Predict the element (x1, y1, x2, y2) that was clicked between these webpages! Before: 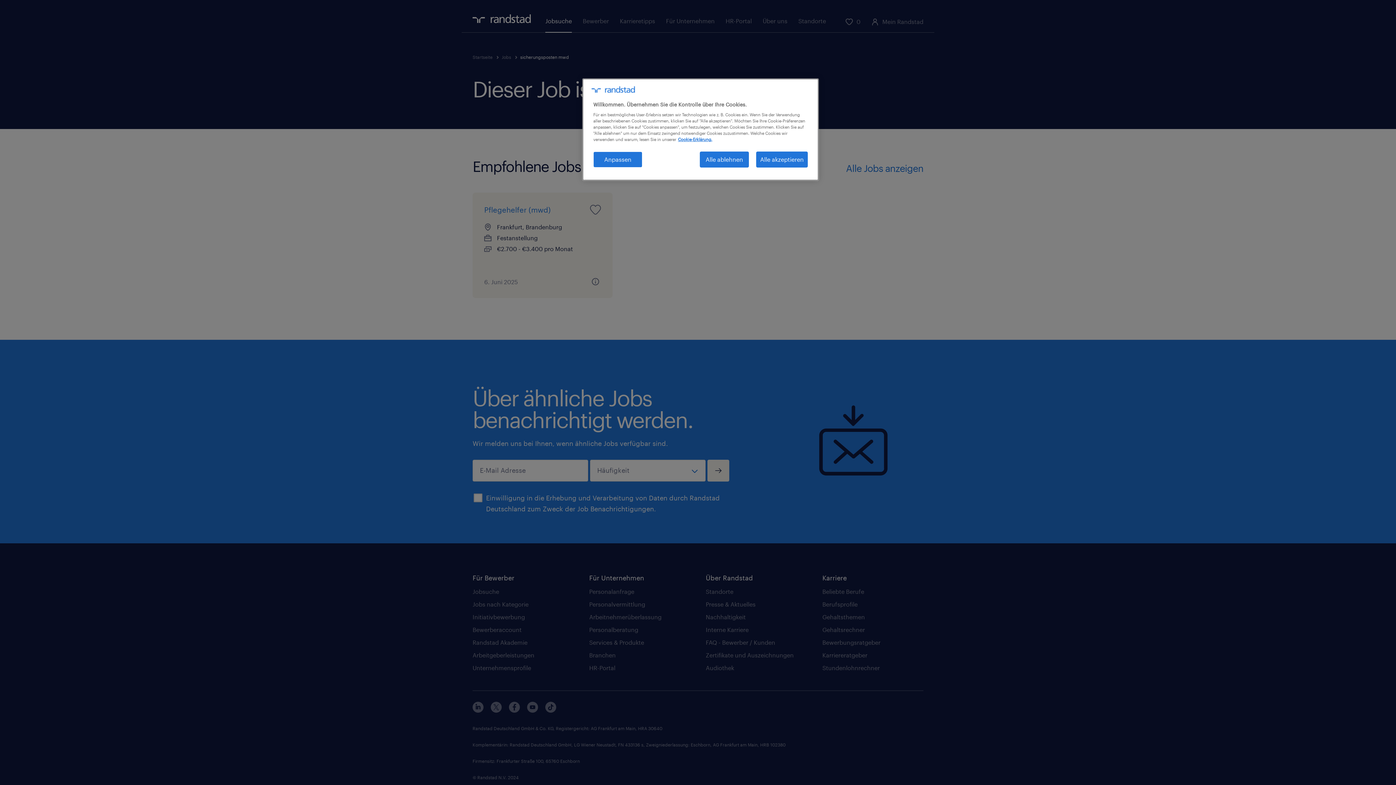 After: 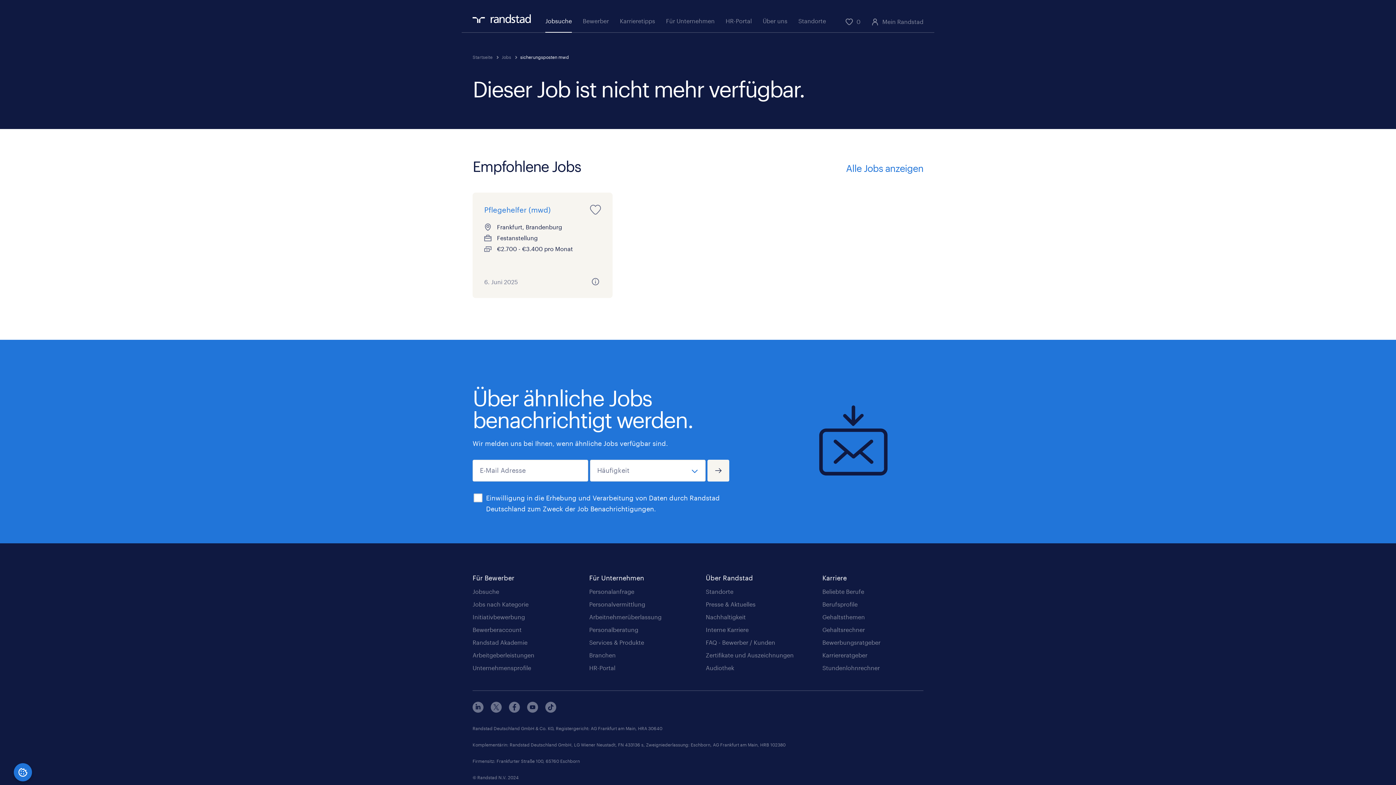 Action: label: Alle akzeptieren bbox: (756, 151, 808, 167)